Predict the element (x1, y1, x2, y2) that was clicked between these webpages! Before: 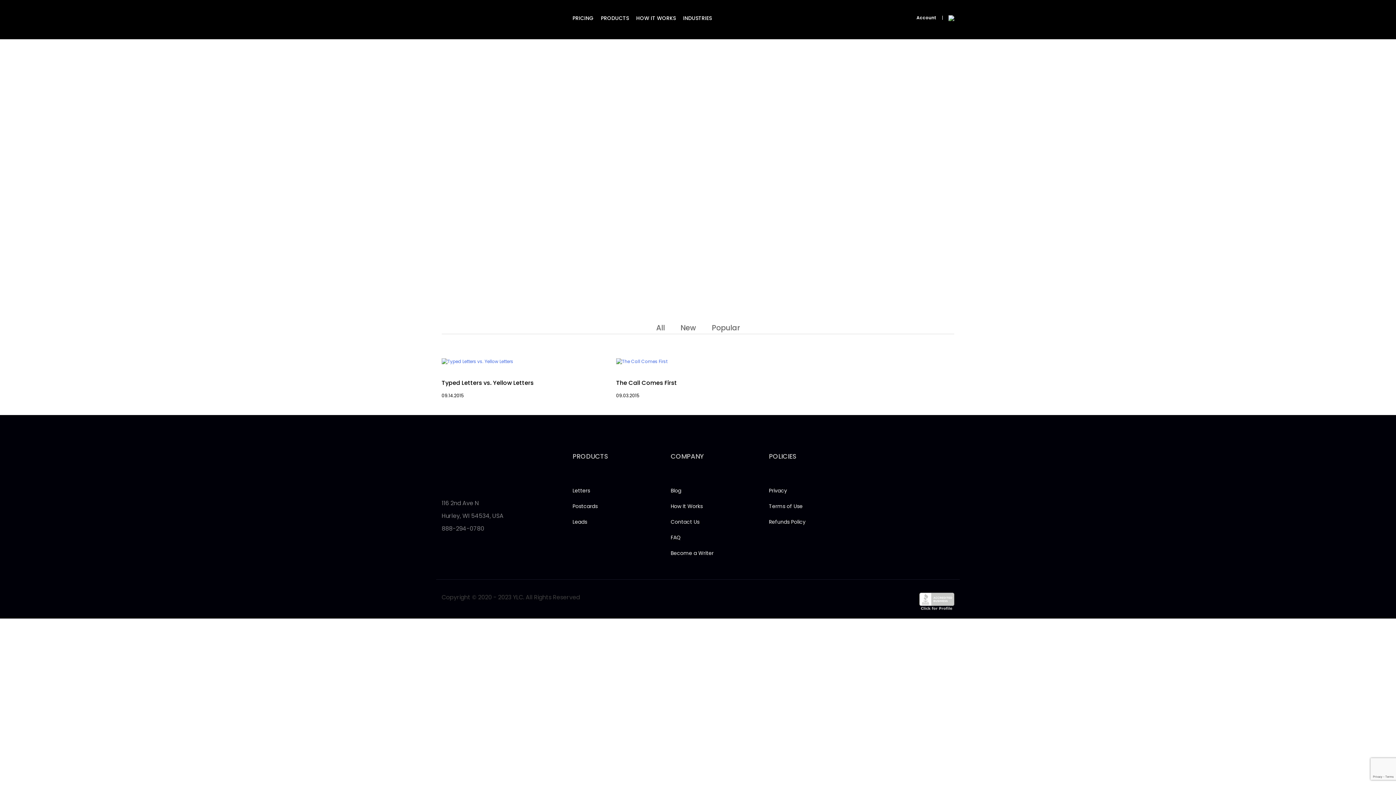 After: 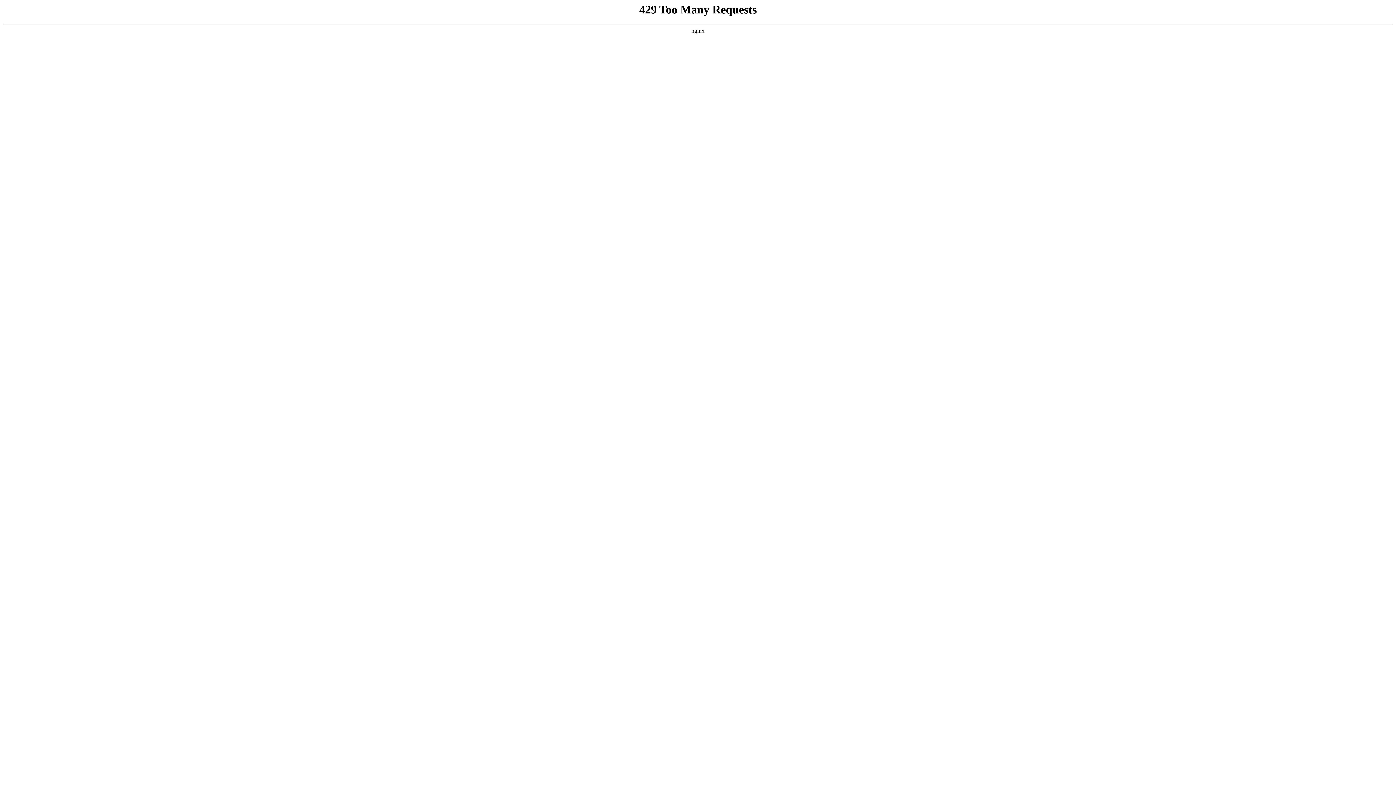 Action: bbox: (601, 14, 629, 36) label: PRODUCTS